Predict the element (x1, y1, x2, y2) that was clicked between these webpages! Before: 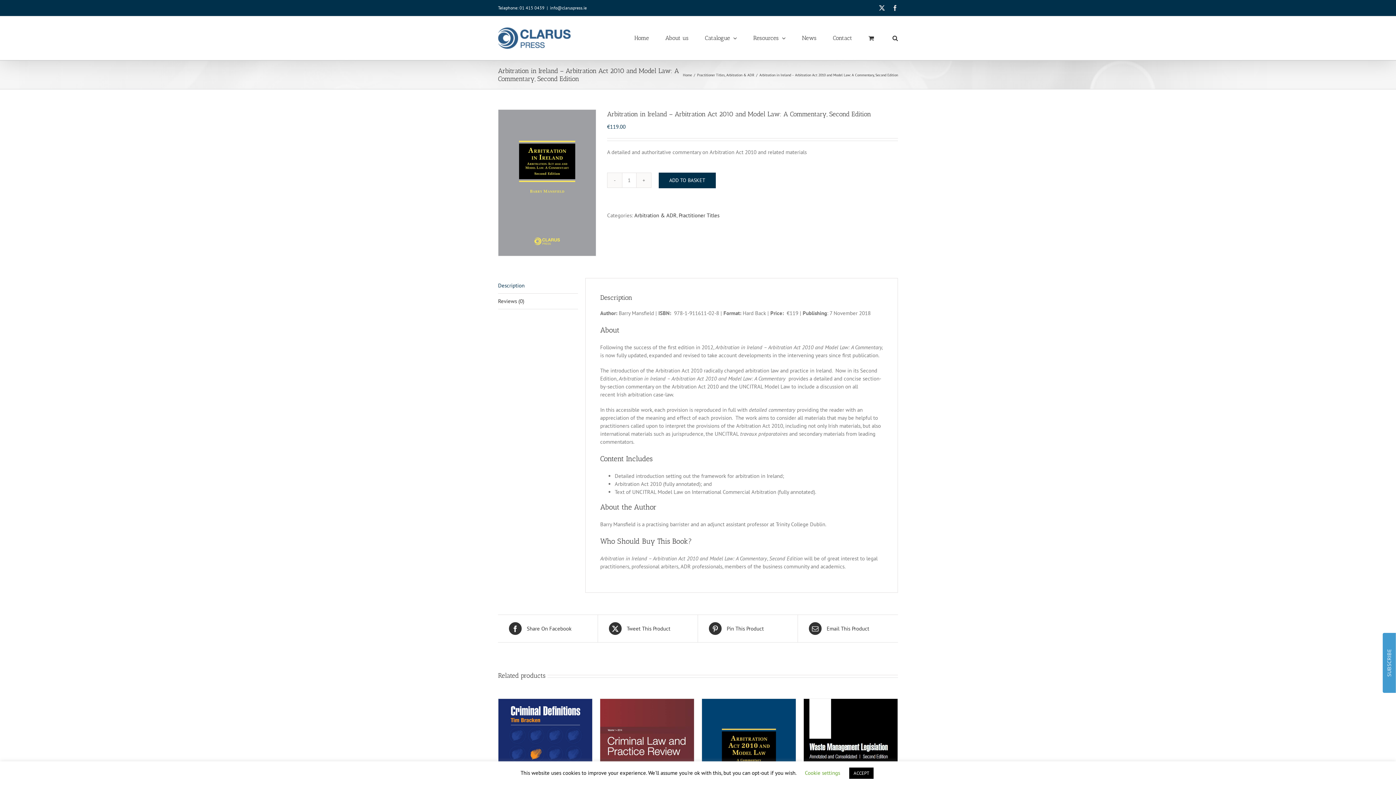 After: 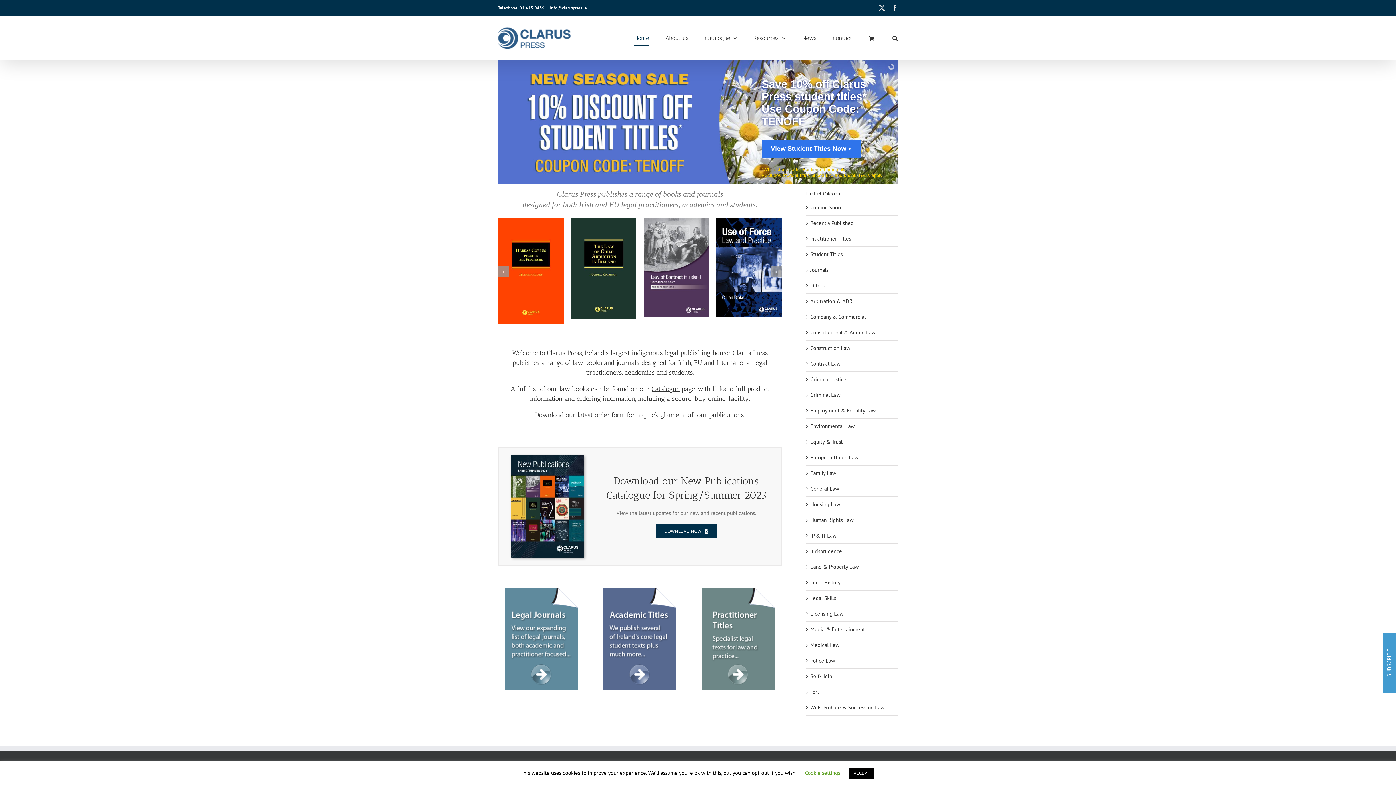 Action: bbox: (683, 72, 692, 77) label: Home